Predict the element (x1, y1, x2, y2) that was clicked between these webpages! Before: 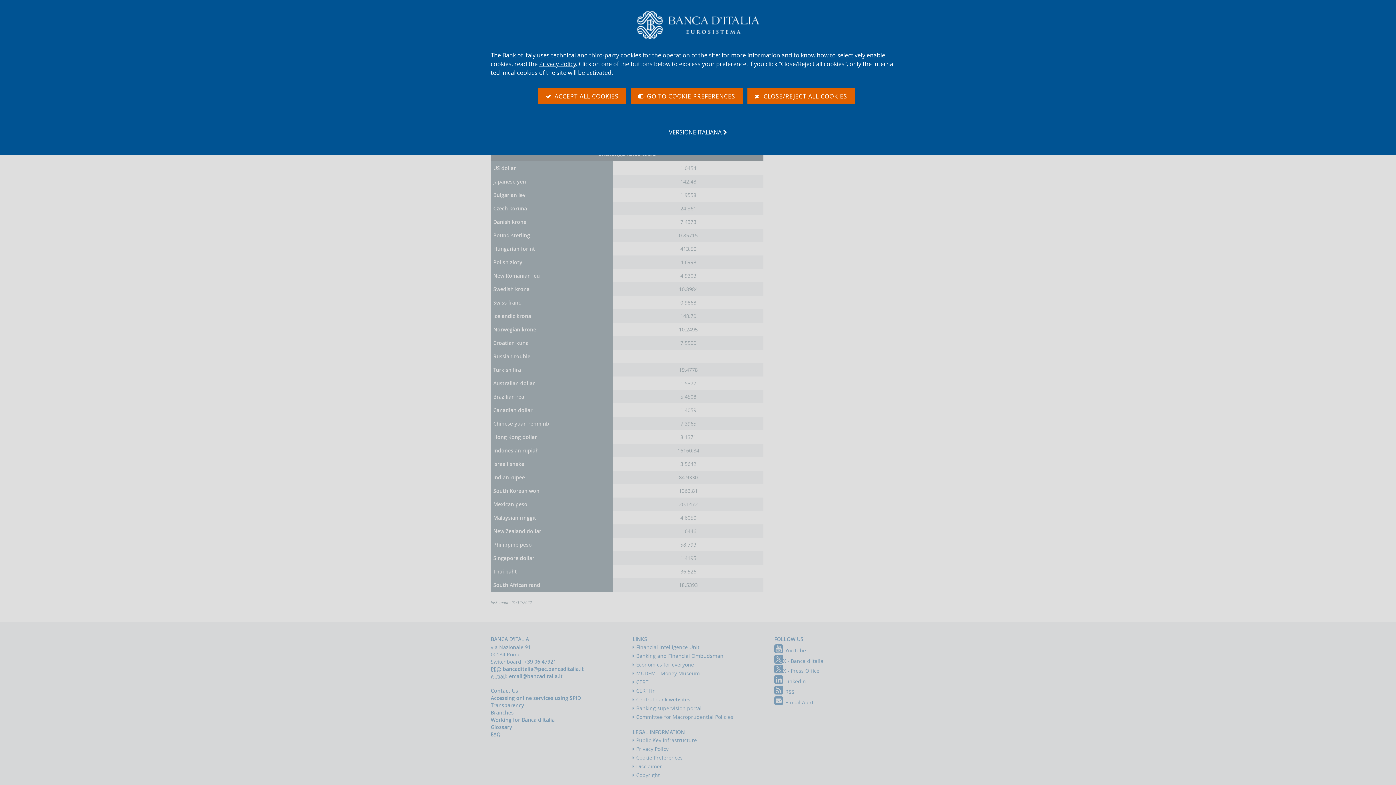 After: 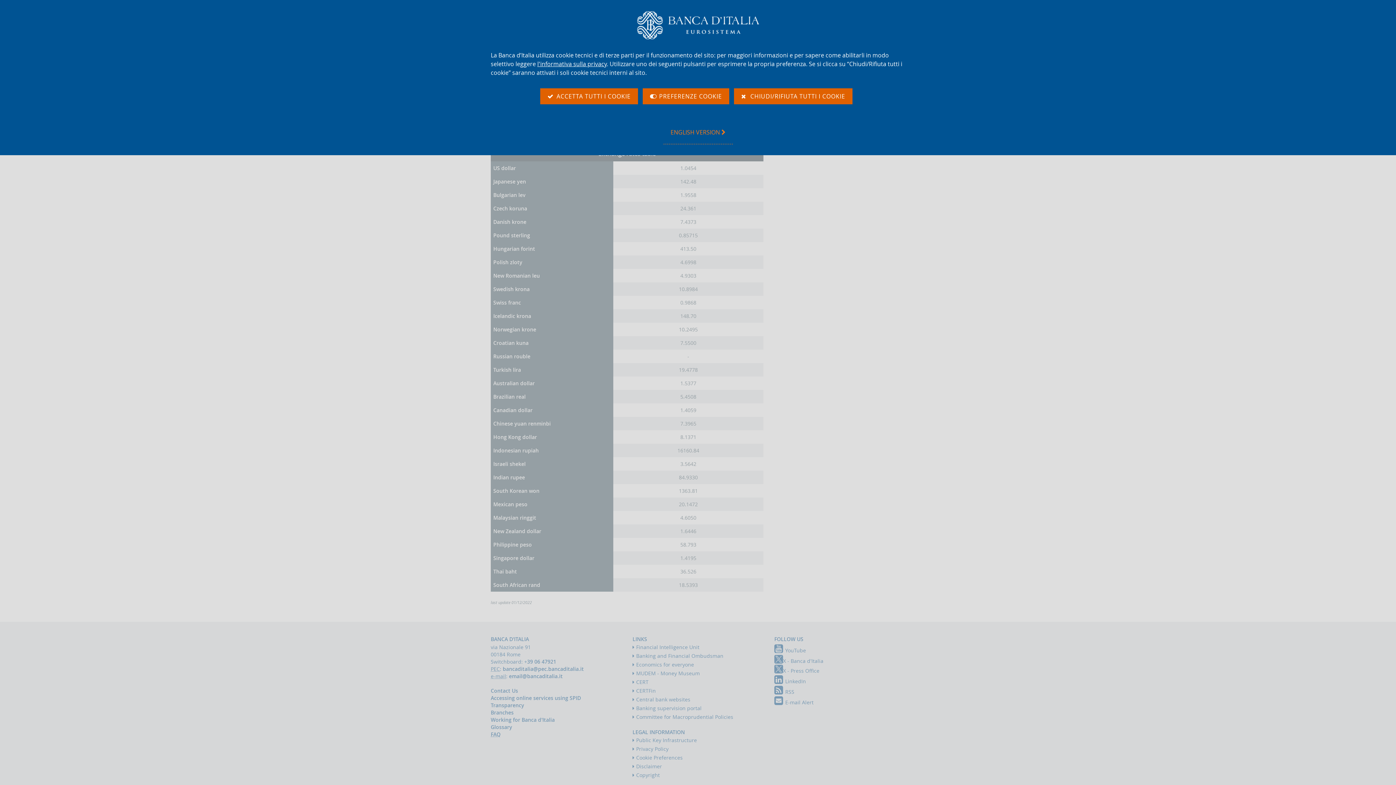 Action: label: LEGGI LA
VERSIONE ITALIANA  bbox: (661, 120, 734, 144)